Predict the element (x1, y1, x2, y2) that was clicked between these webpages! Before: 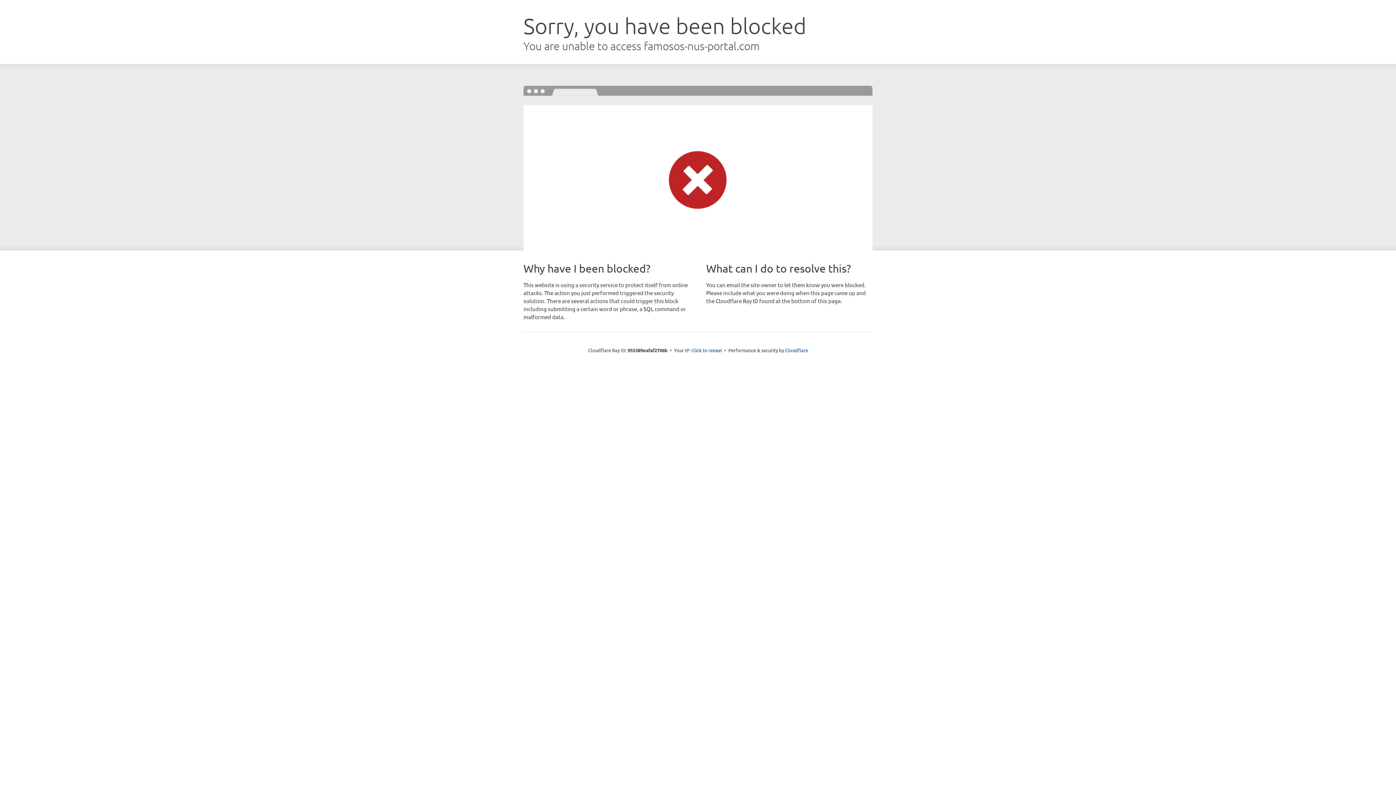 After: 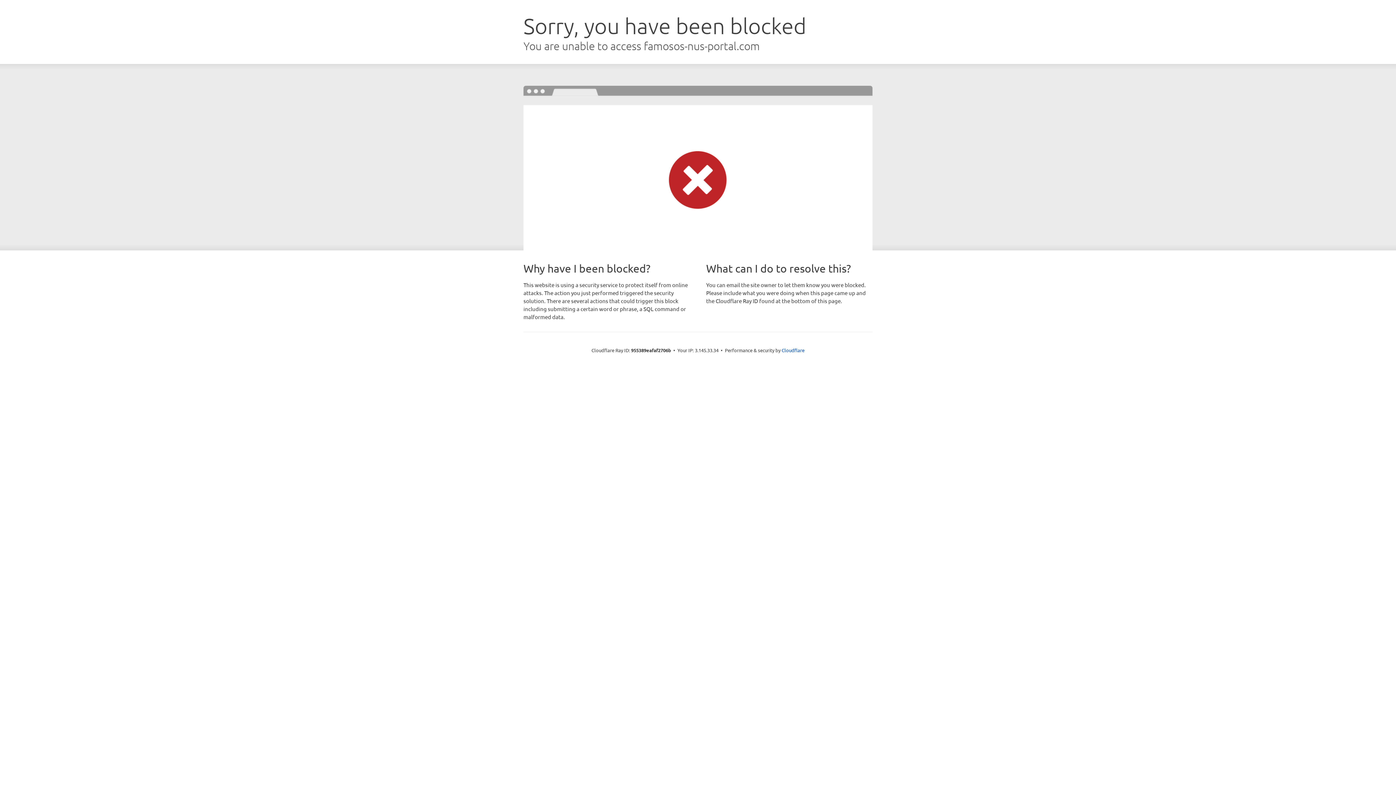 Action: bbox: (691, 346, 722, 353) label: Click to reveal